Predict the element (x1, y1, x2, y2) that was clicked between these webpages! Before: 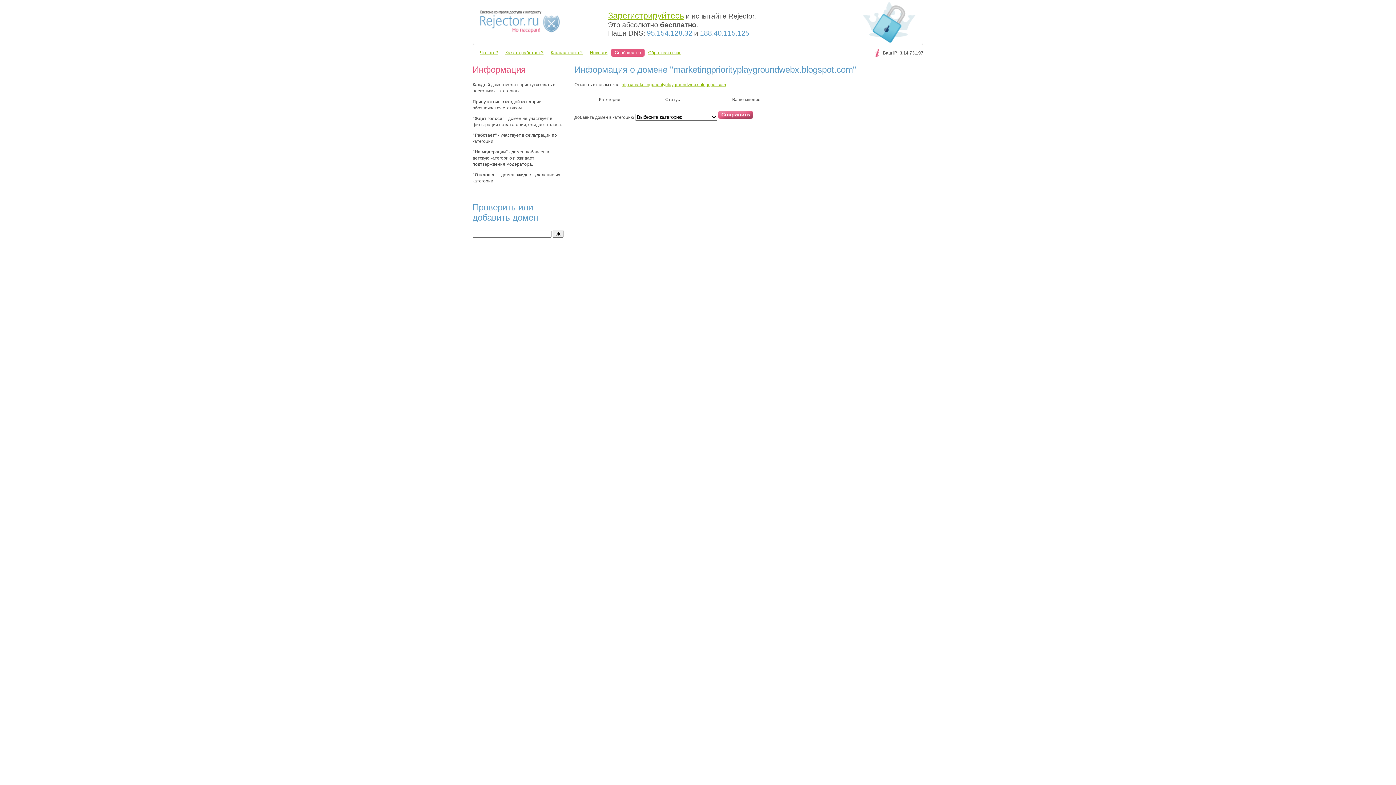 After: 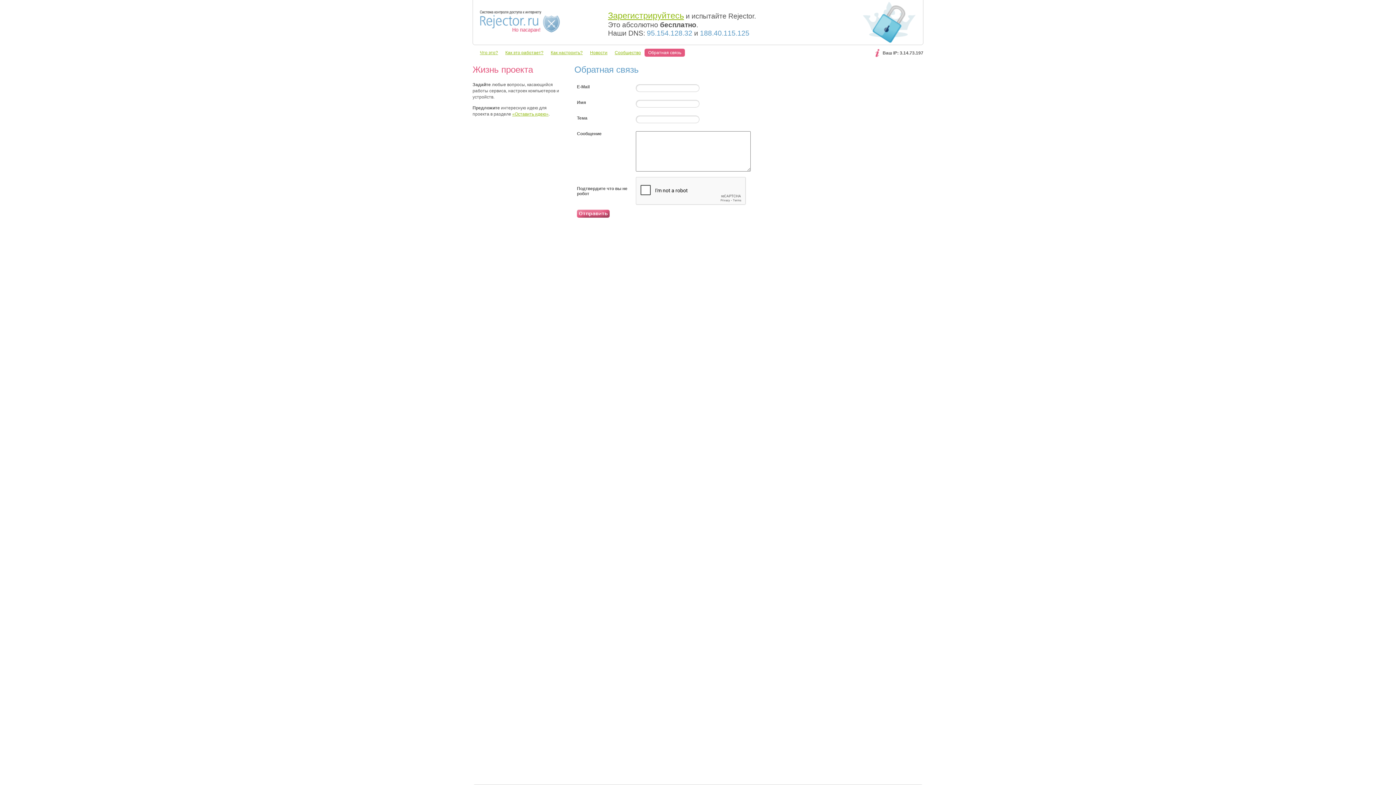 Action: bbox: (644, 48, 685, 56) label: Обратная связь